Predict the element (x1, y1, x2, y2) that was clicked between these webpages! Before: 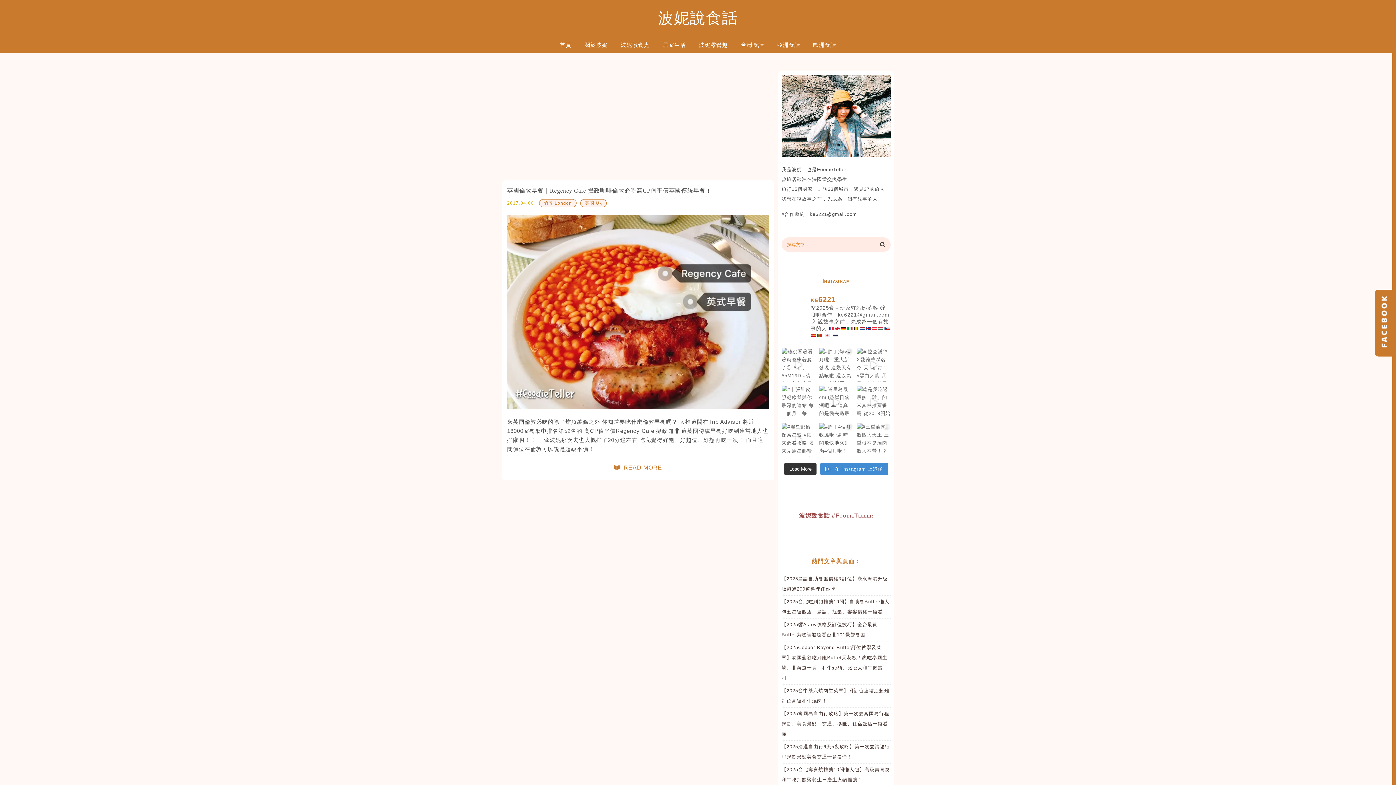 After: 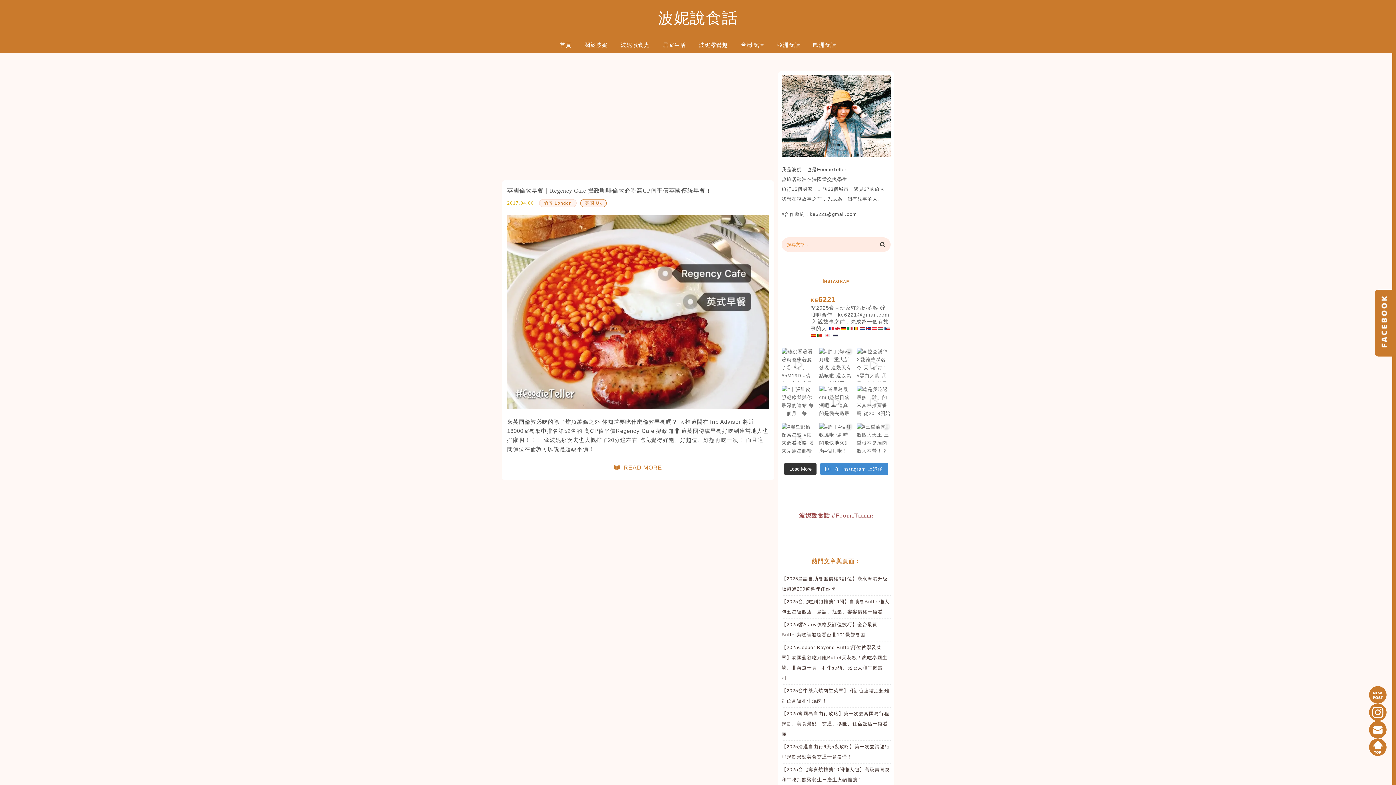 Action: label: 倫敦 London bbox: (539, 199, 576, 207)